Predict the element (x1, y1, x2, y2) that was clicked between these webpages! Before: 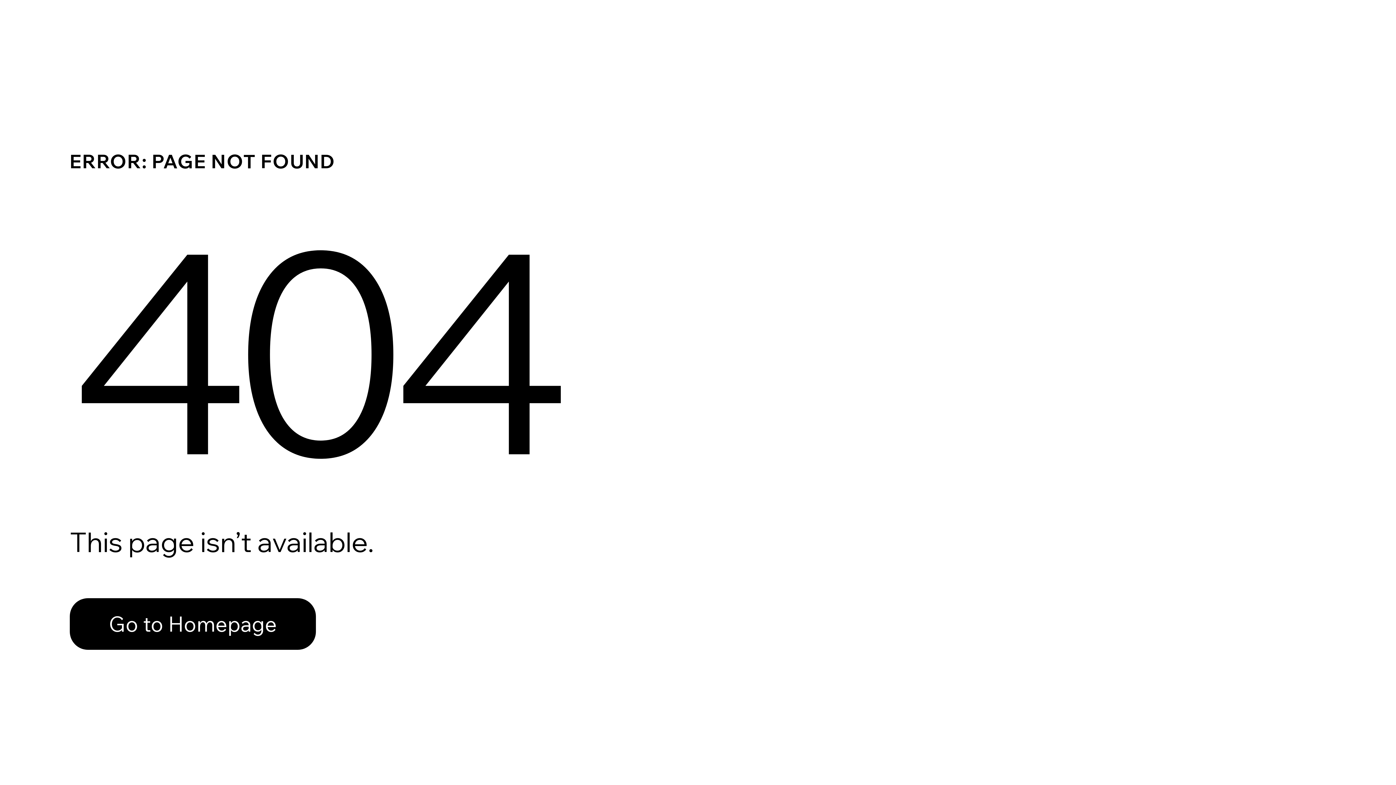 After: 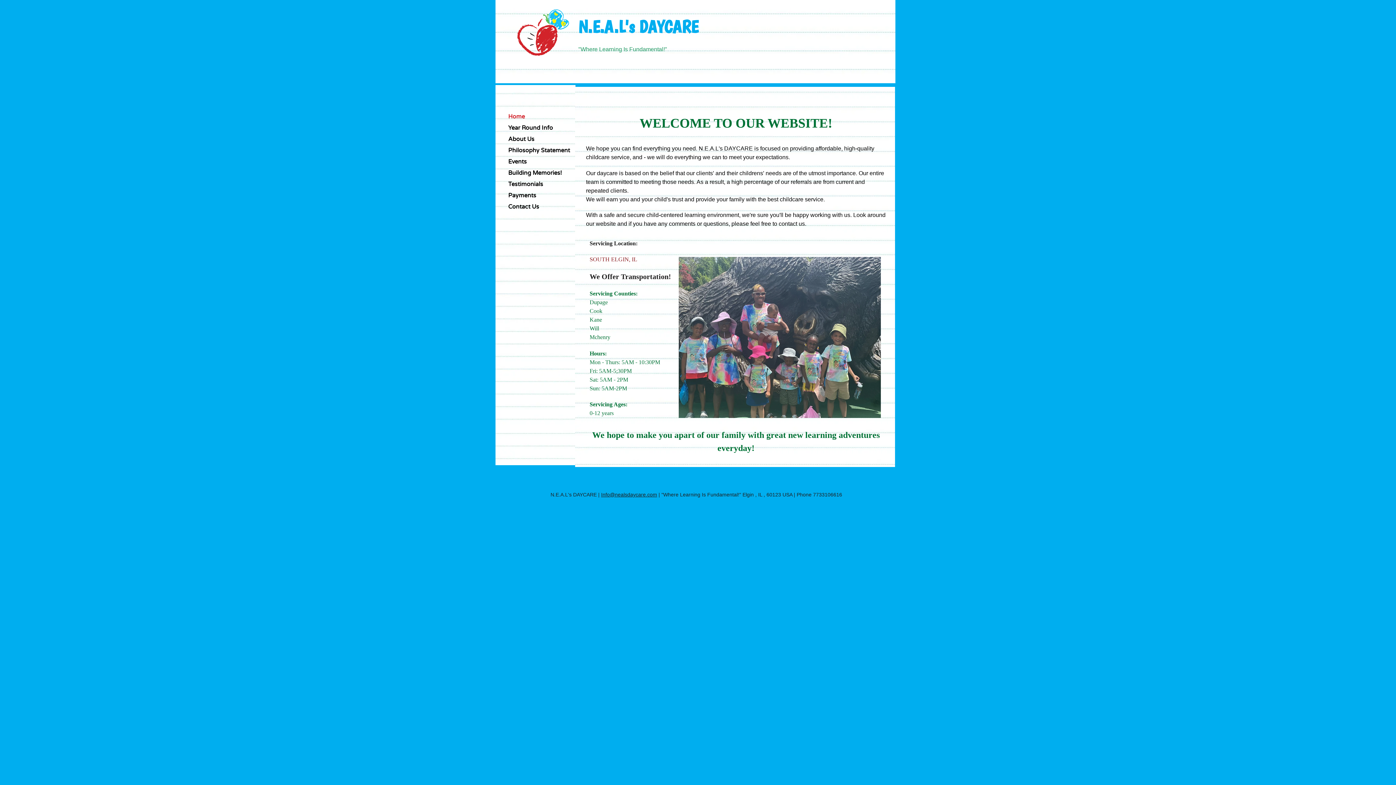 Action: label: Go to Homepage bbox: (69, 598, 316, 650)